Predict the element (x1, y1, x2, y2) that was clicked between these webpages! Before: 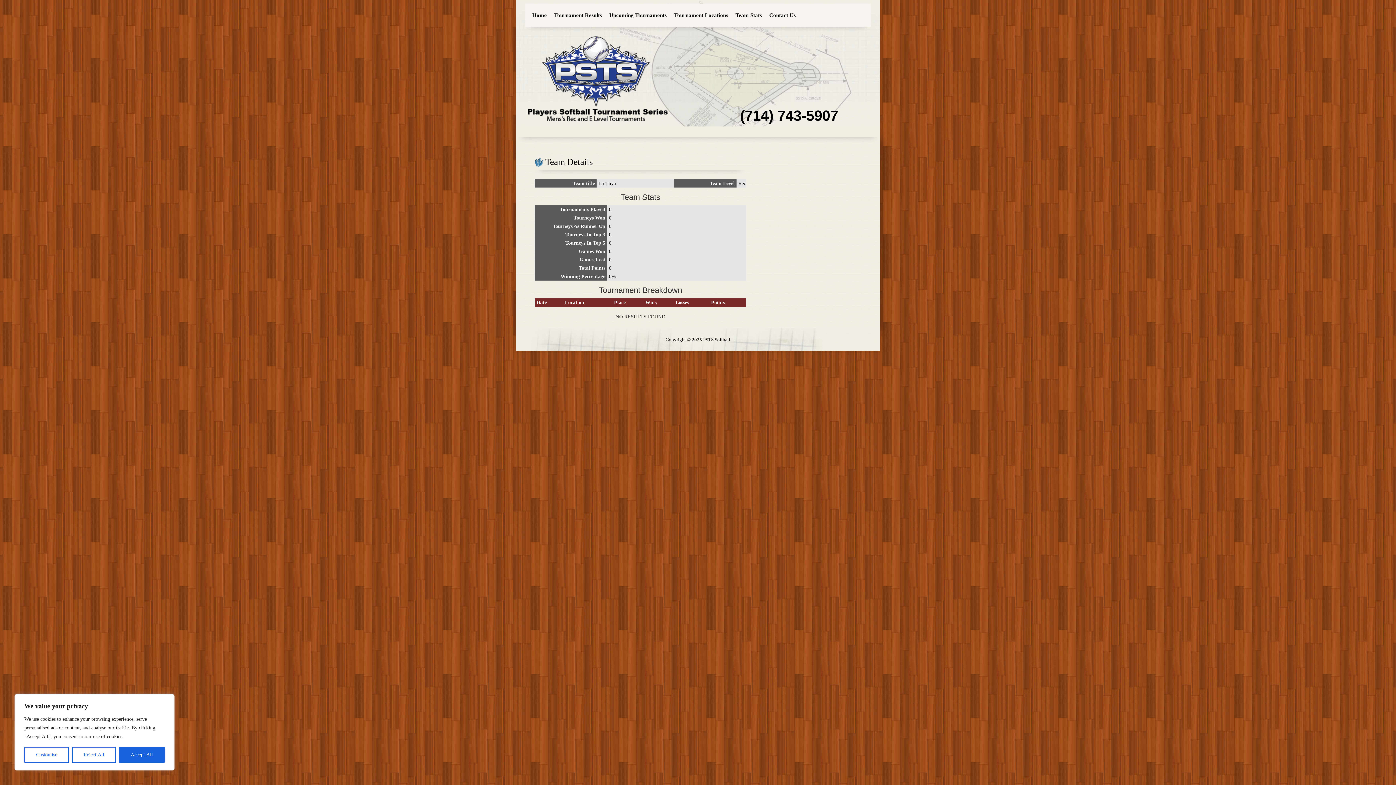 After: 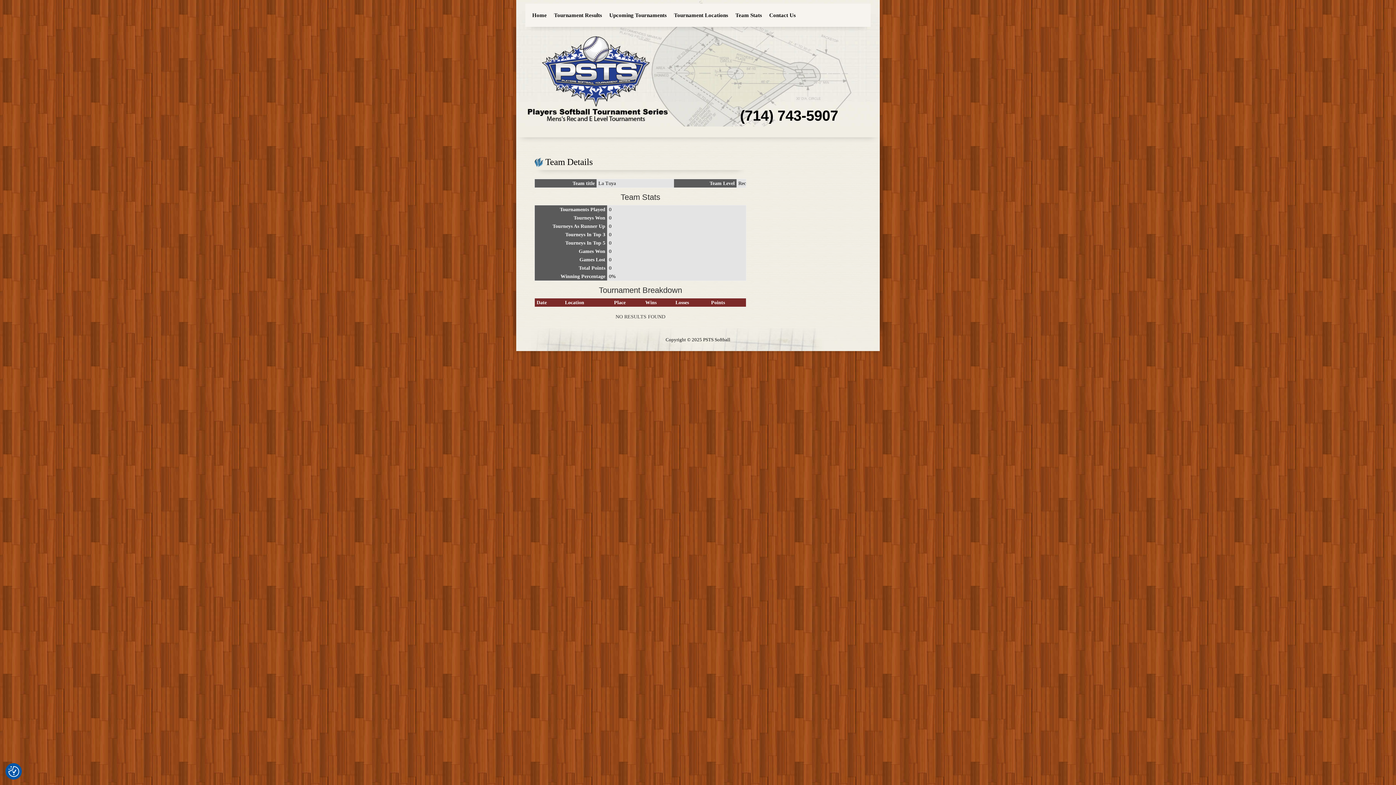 Action: bbox: (71, 747, 116, 763) label: Reject All